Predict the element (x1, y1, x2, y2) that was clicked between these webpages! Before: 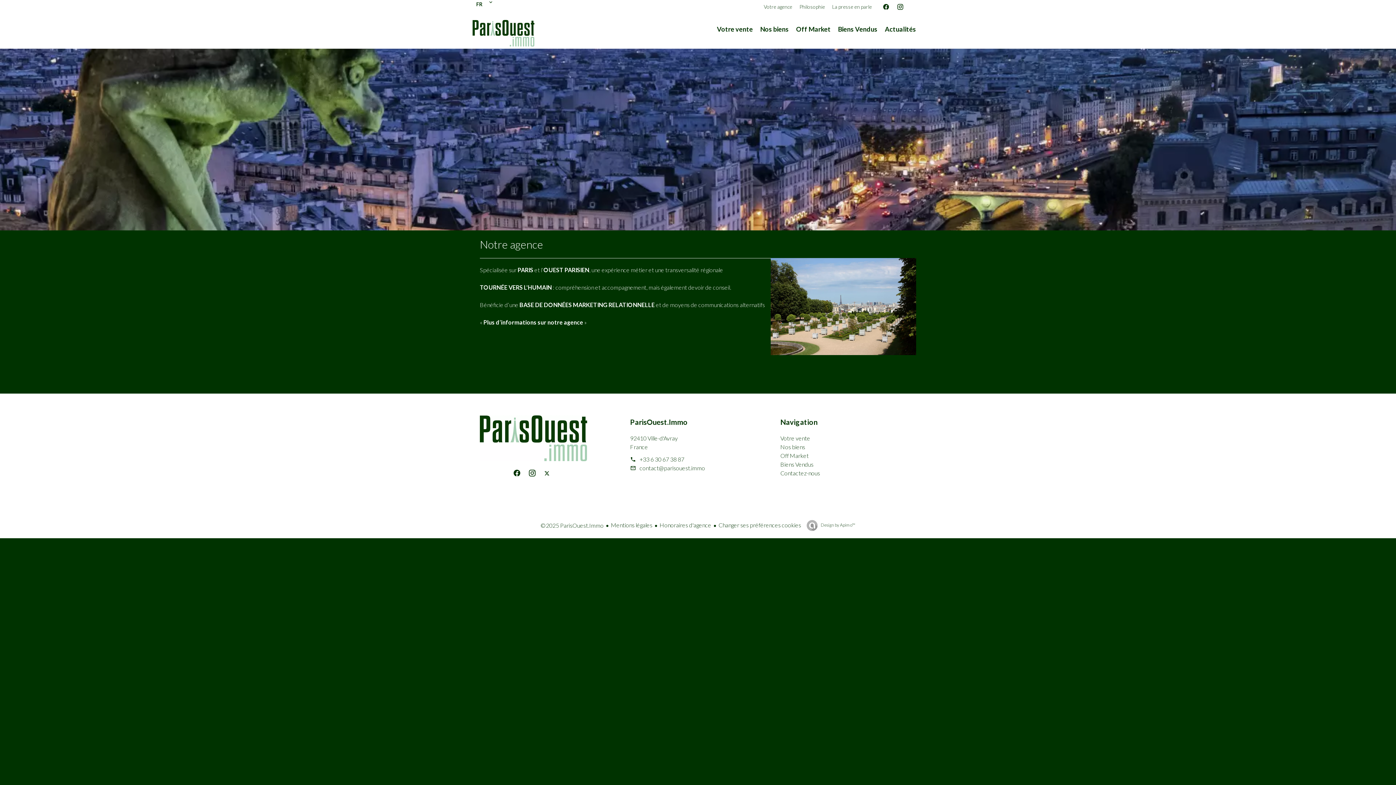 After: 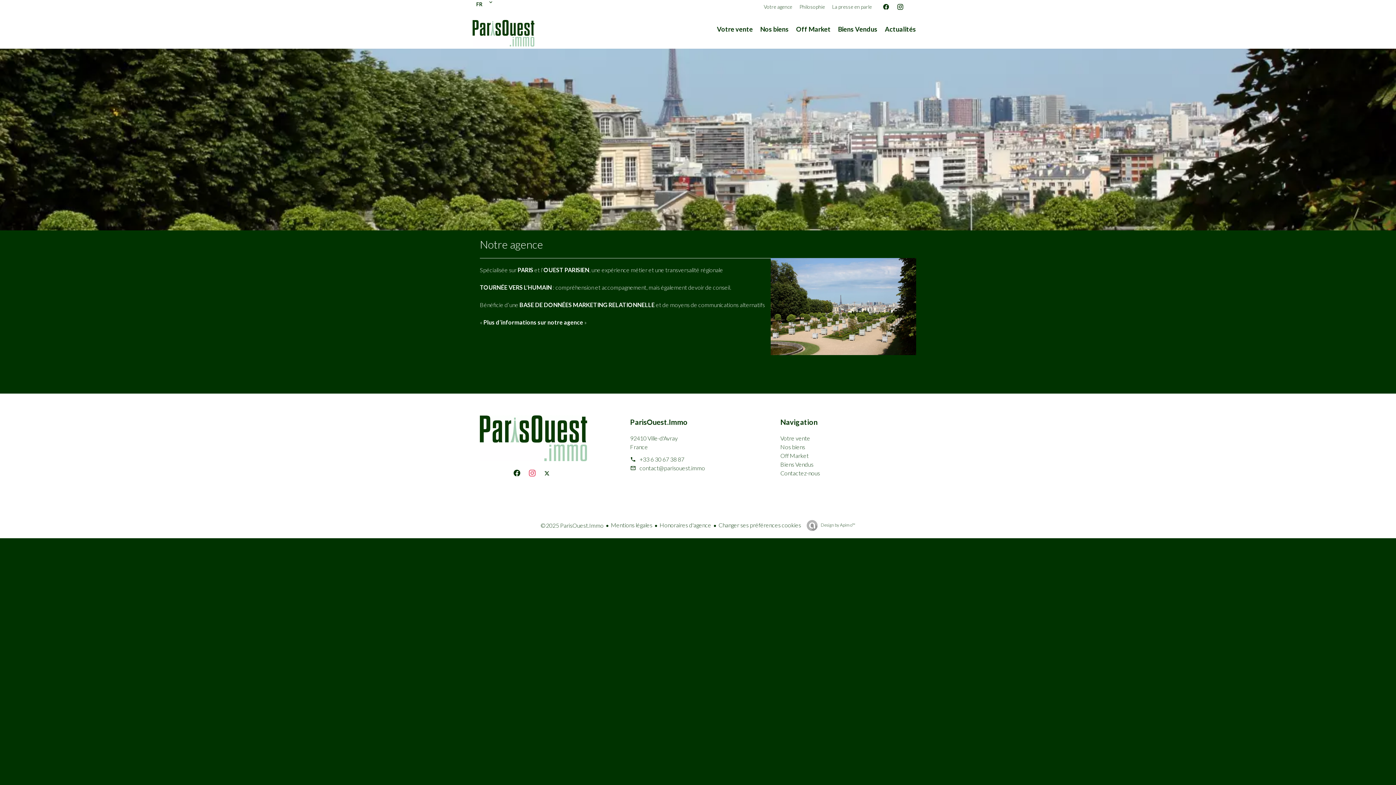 Action: bbox: (528, 470, 539, 477)